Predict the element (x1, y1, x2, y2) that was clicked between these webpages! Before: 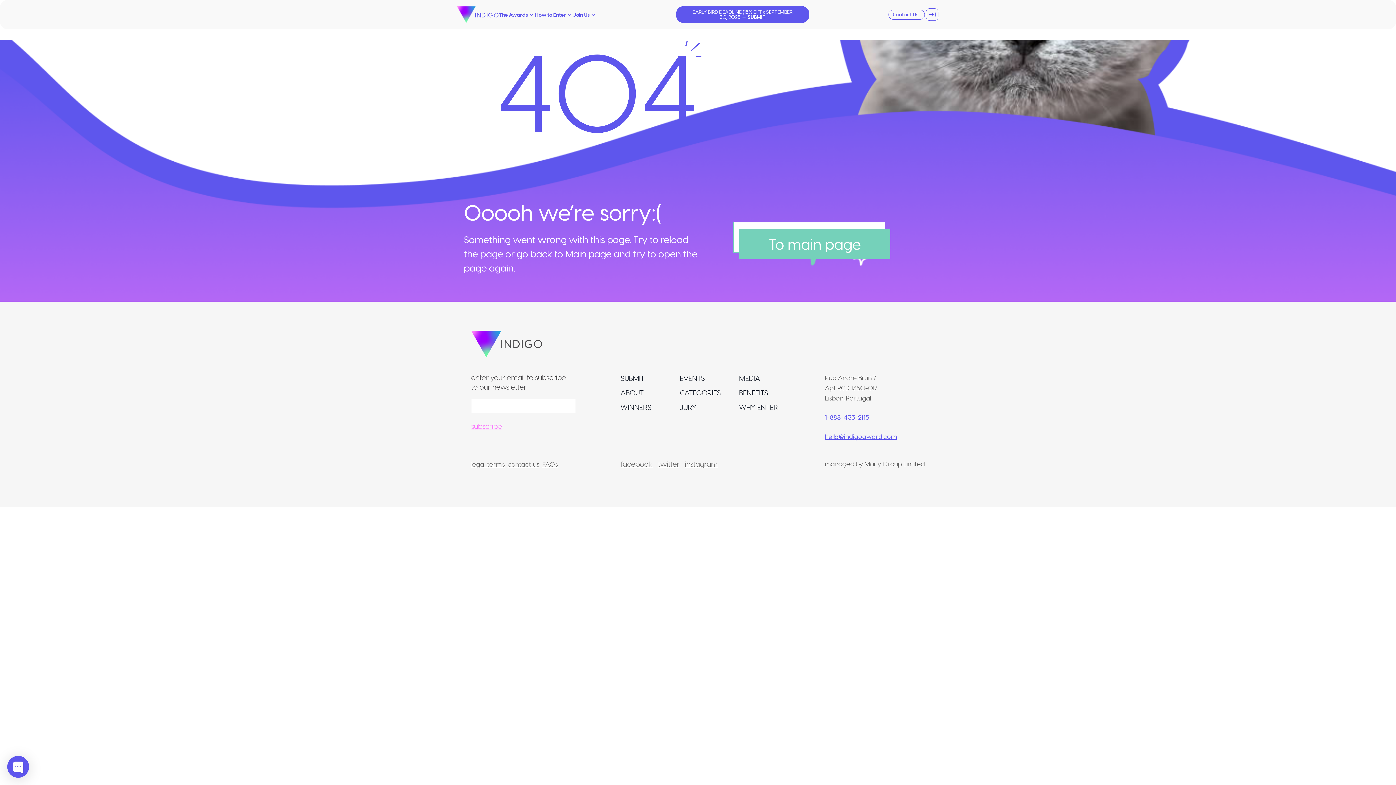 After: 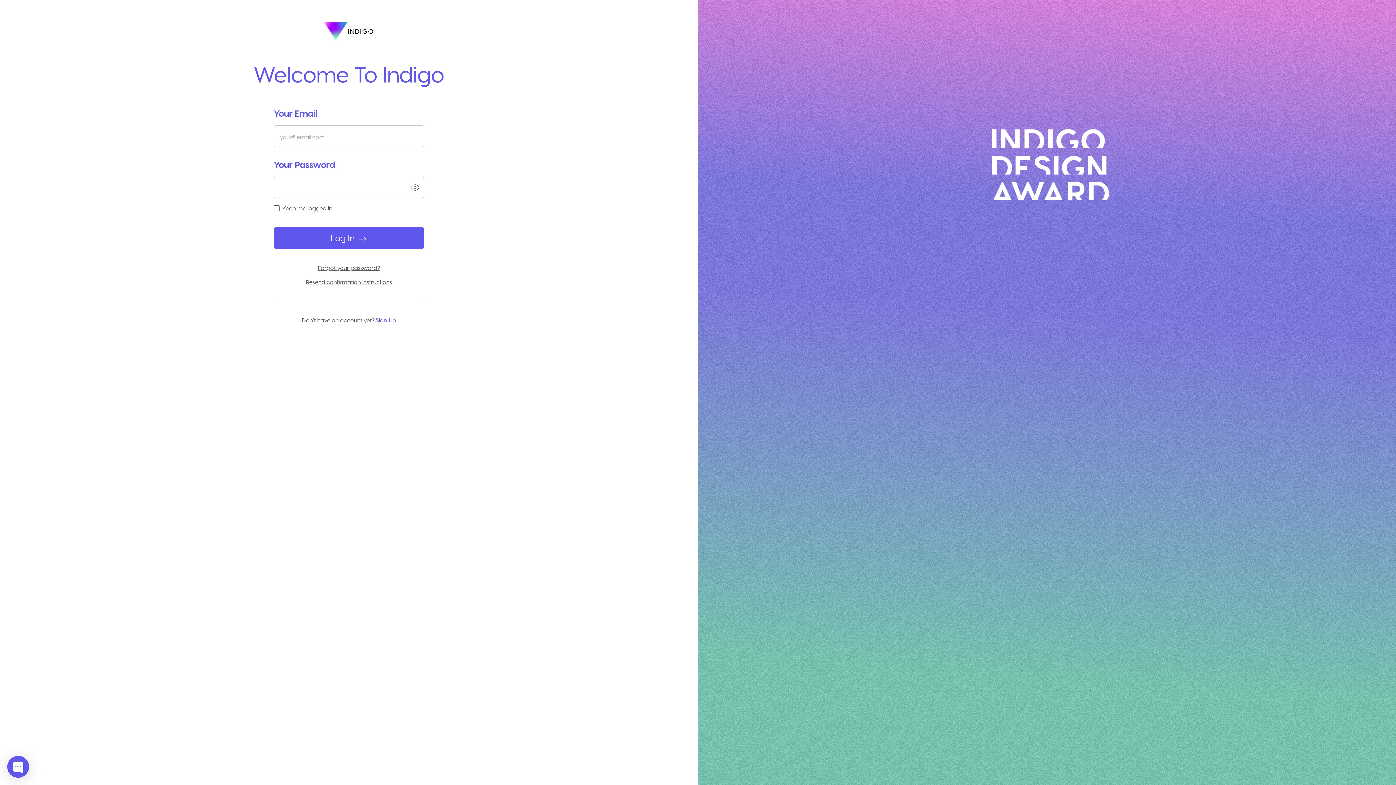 Action: label: EARLY BIRD DEADLINE (15% OFF): SEPTEMBER 30, 2025 bbox: (692, 9, 793, 19)